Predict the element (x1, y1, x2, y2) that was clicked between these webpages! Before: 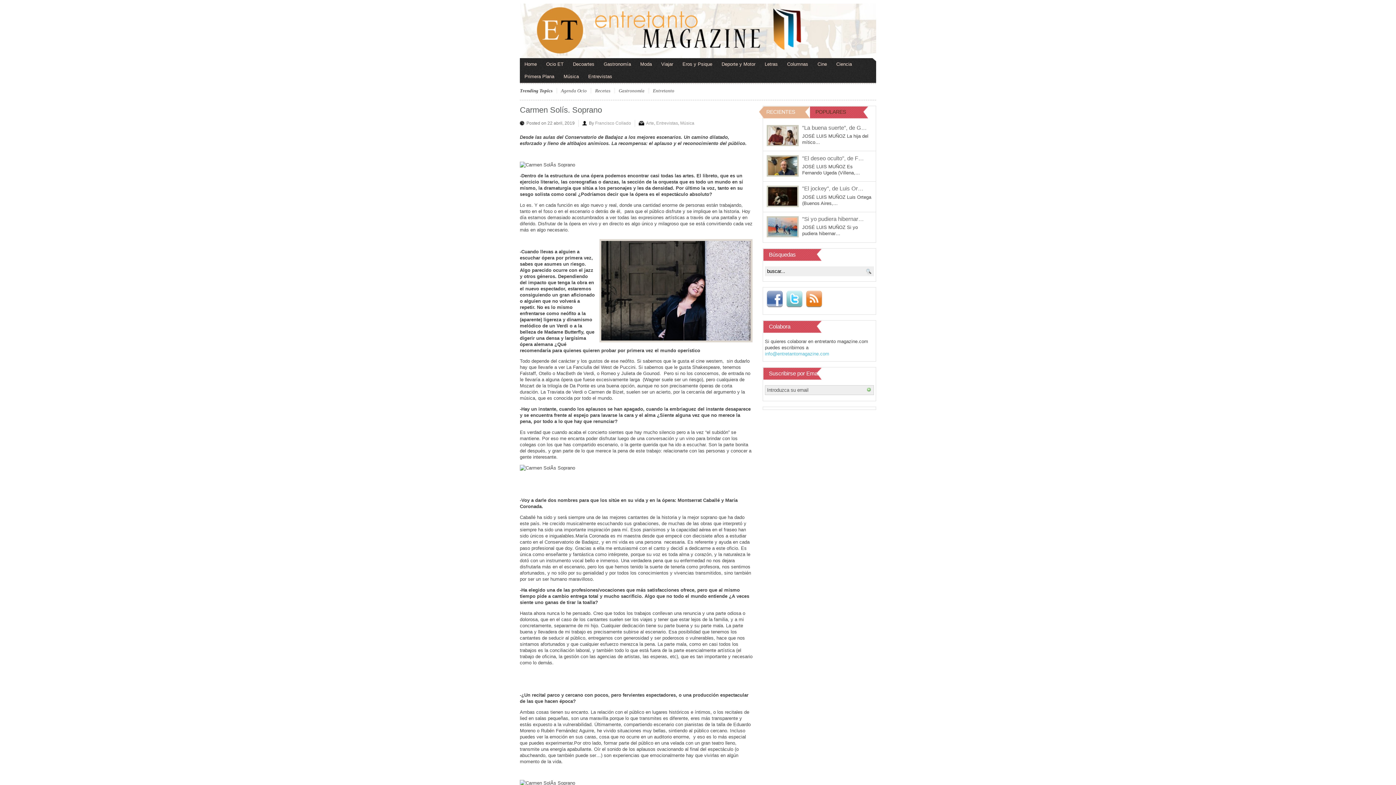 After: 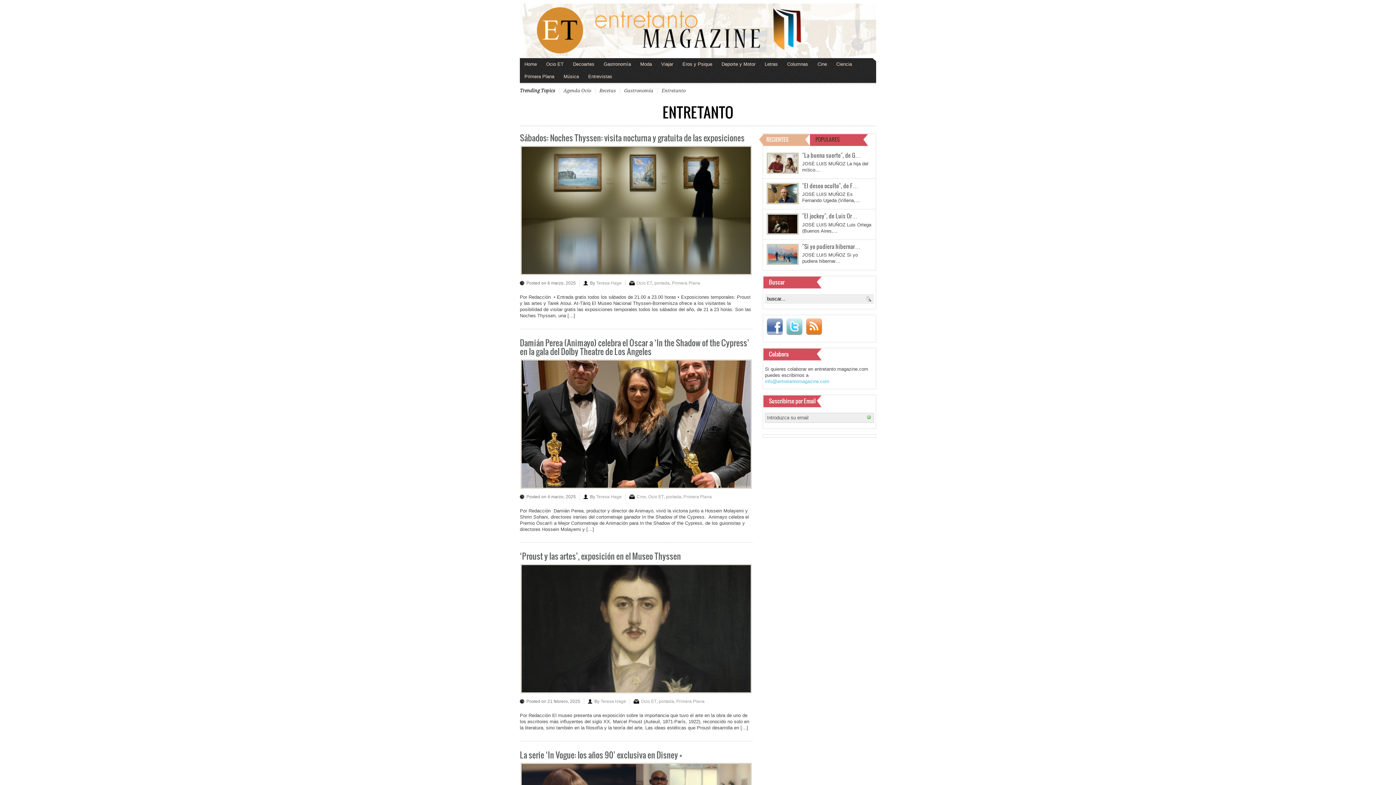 Action: label: Entretanto bbox: (648, 87, 674, 93)